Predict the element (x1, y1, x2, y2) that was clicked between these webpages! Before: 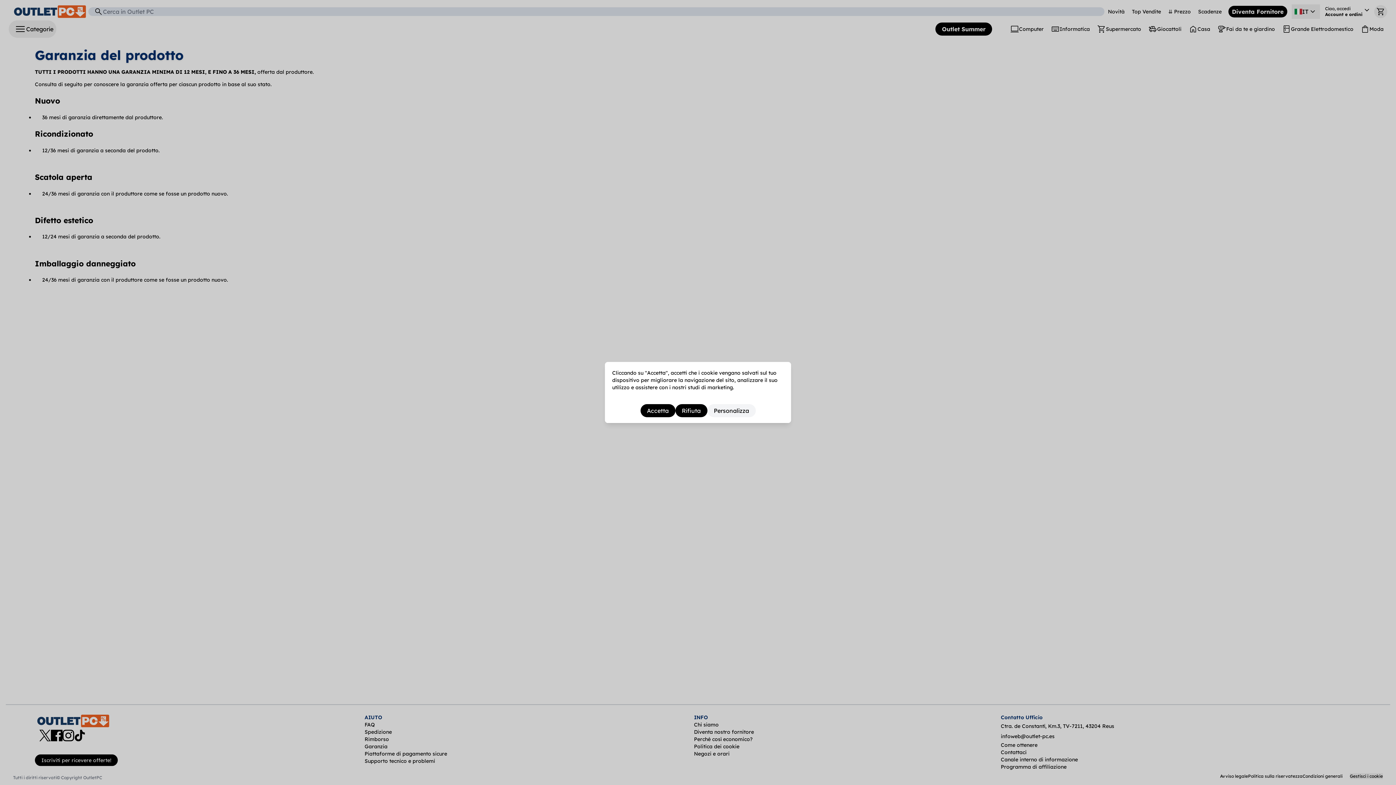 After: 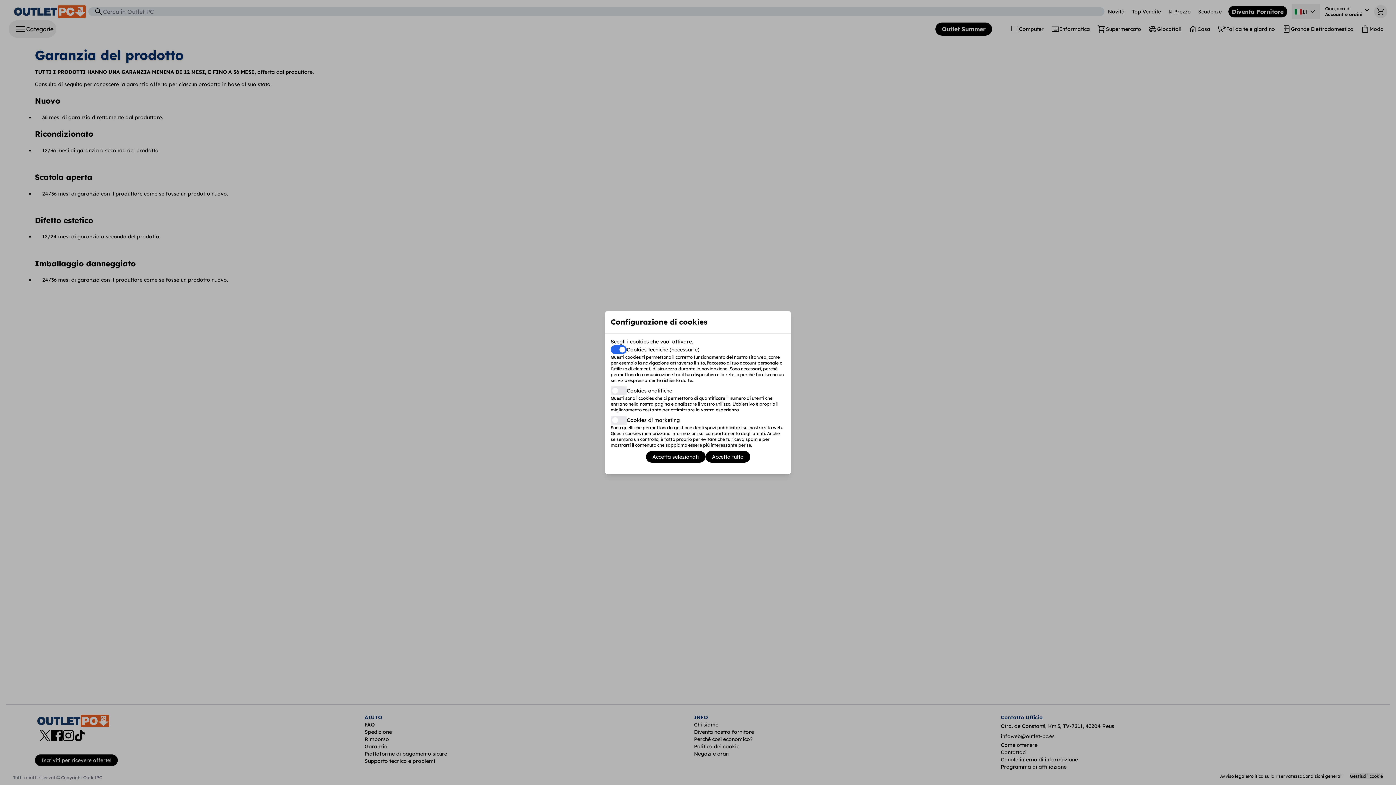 Action: bbox: (707, 404, 755, 417) label: Personalizza